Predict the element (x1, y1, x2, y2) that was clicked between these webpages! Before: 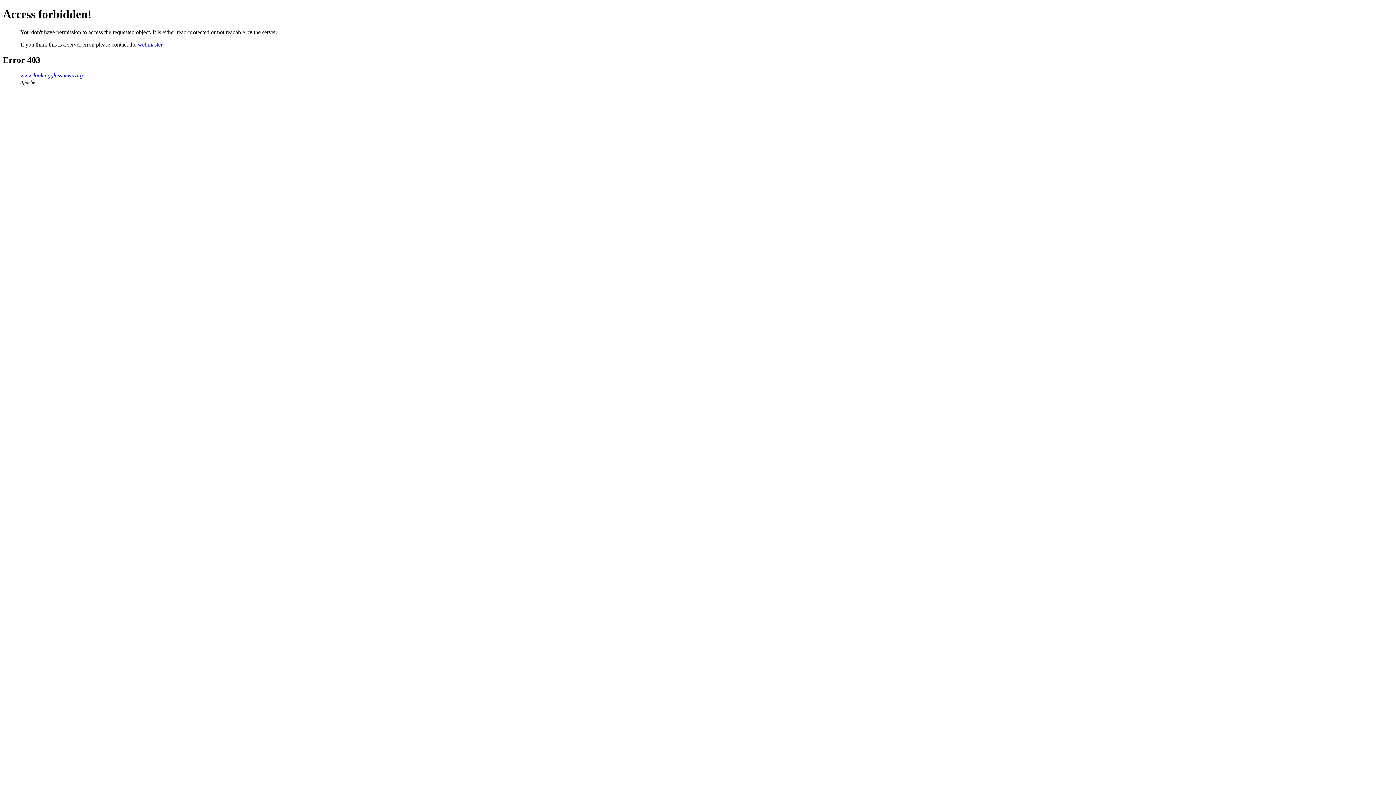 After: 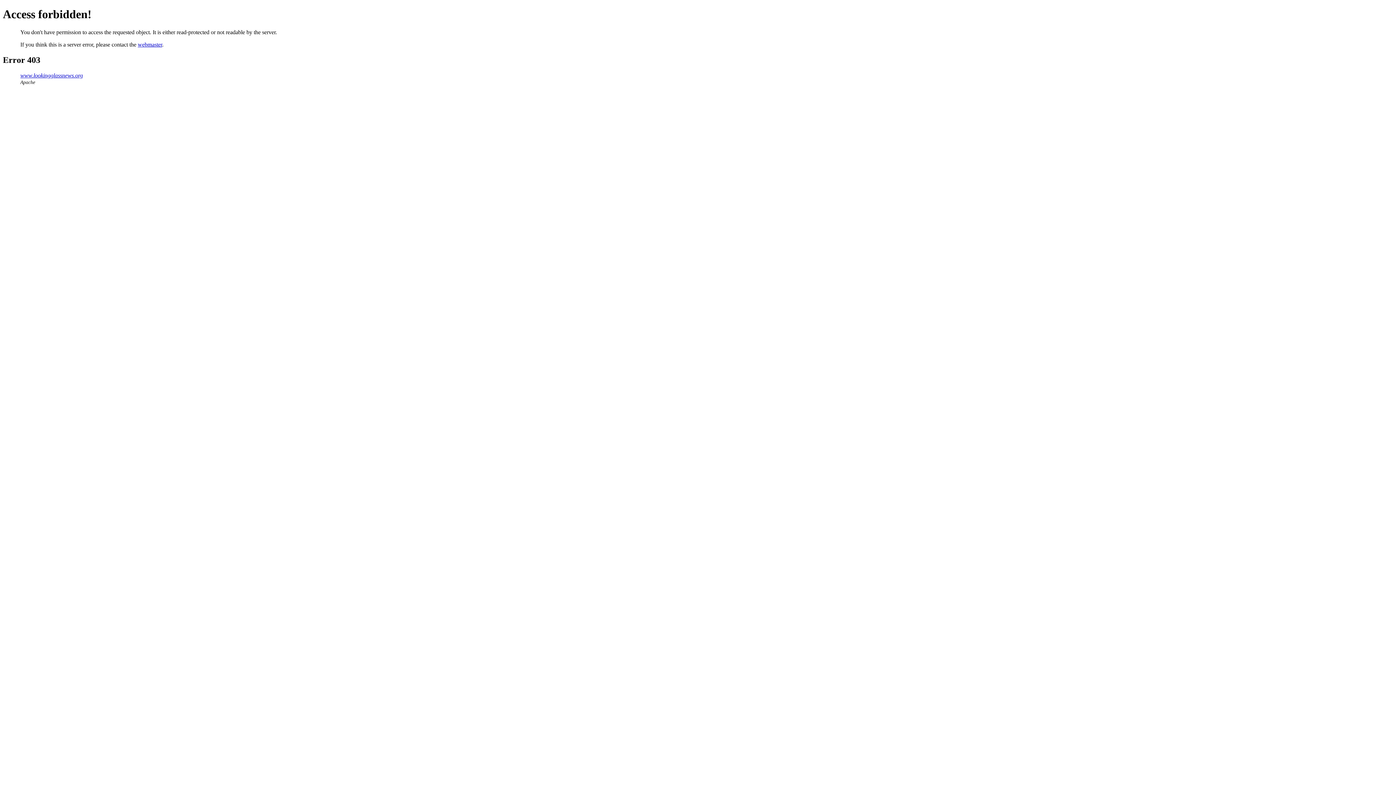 Action: label: webmaster bbox: (137, 41, 162, 47)